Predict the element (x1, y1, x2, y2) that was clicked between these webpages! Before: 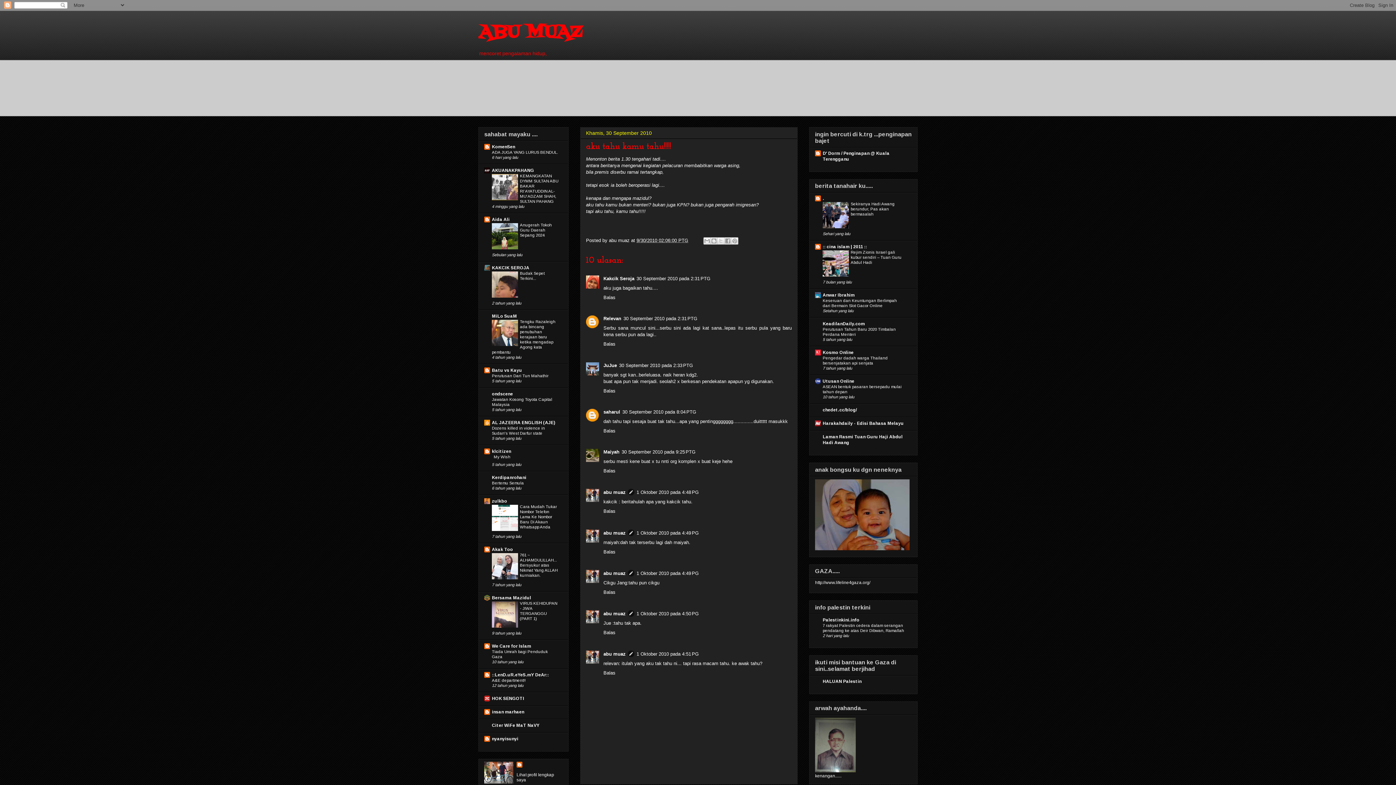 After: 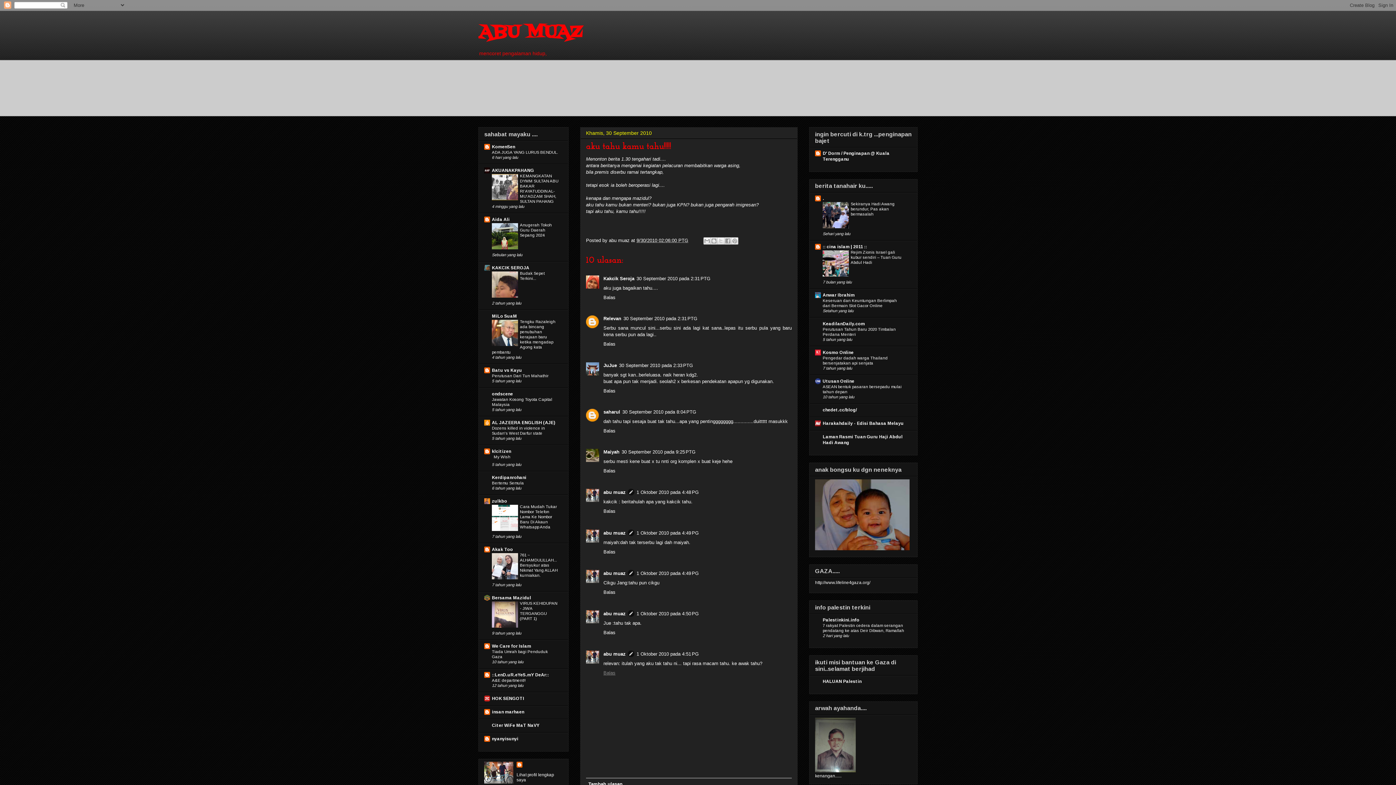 Action: bbox: (603, 668, 617, 676) label: Balas